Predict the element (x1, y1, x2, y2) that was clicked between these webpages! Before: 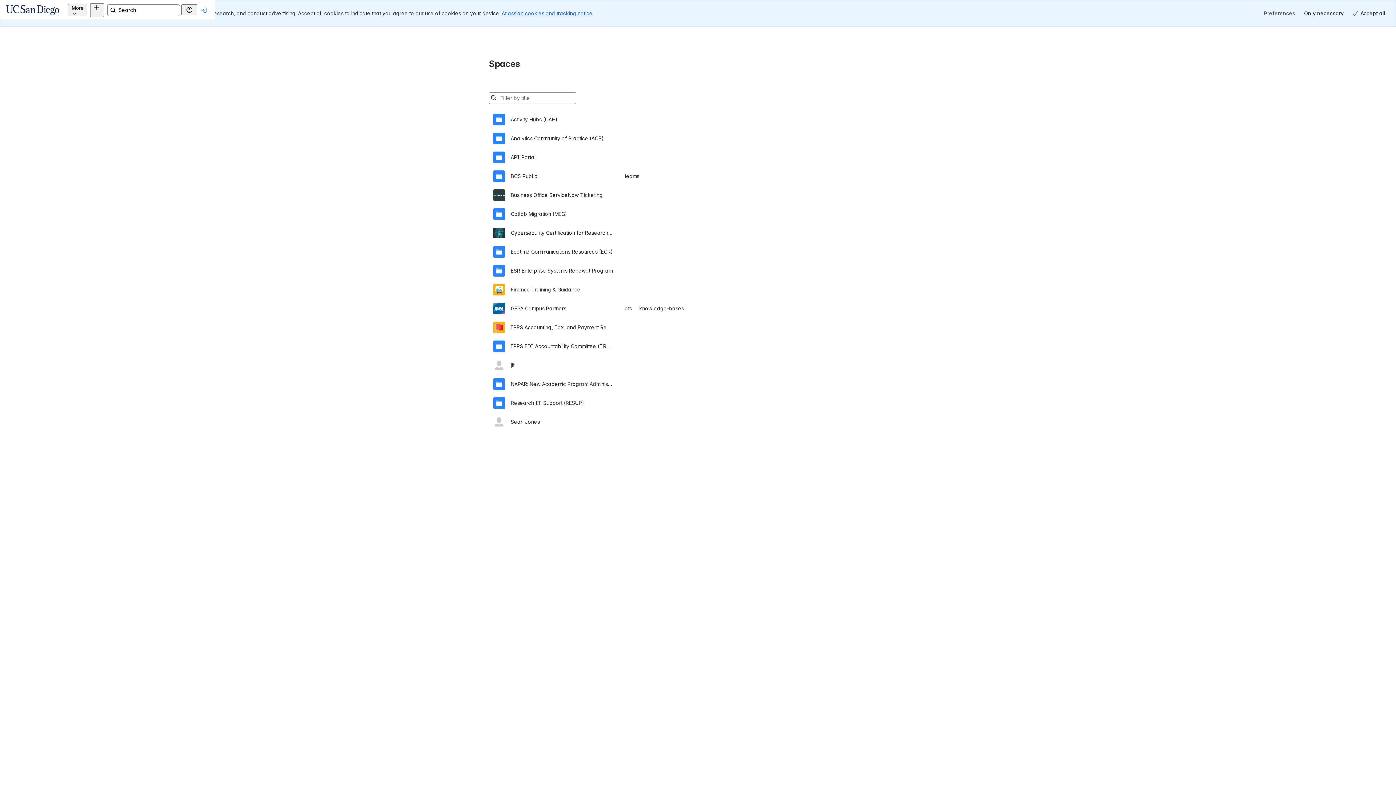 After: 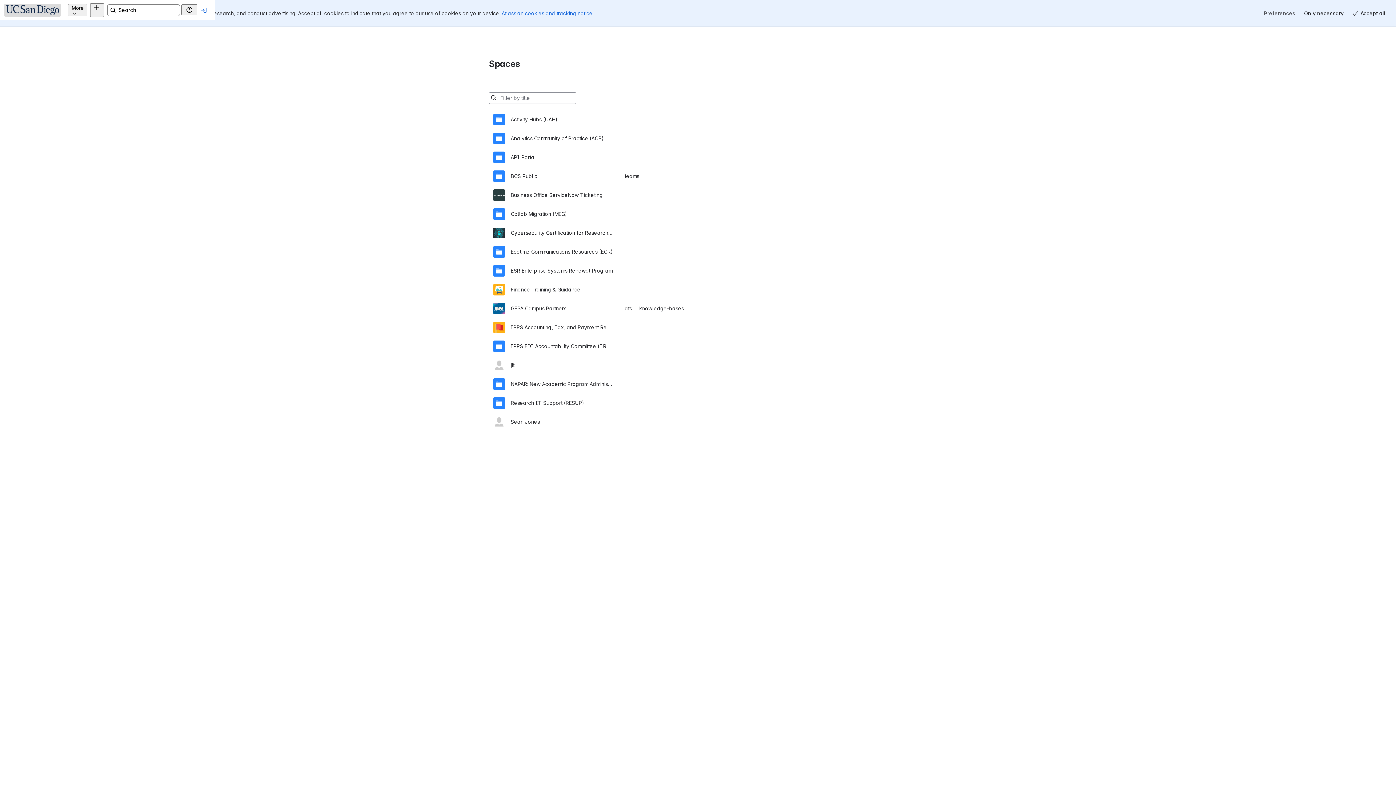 Action: bbox: (17, 8, 20, 11)